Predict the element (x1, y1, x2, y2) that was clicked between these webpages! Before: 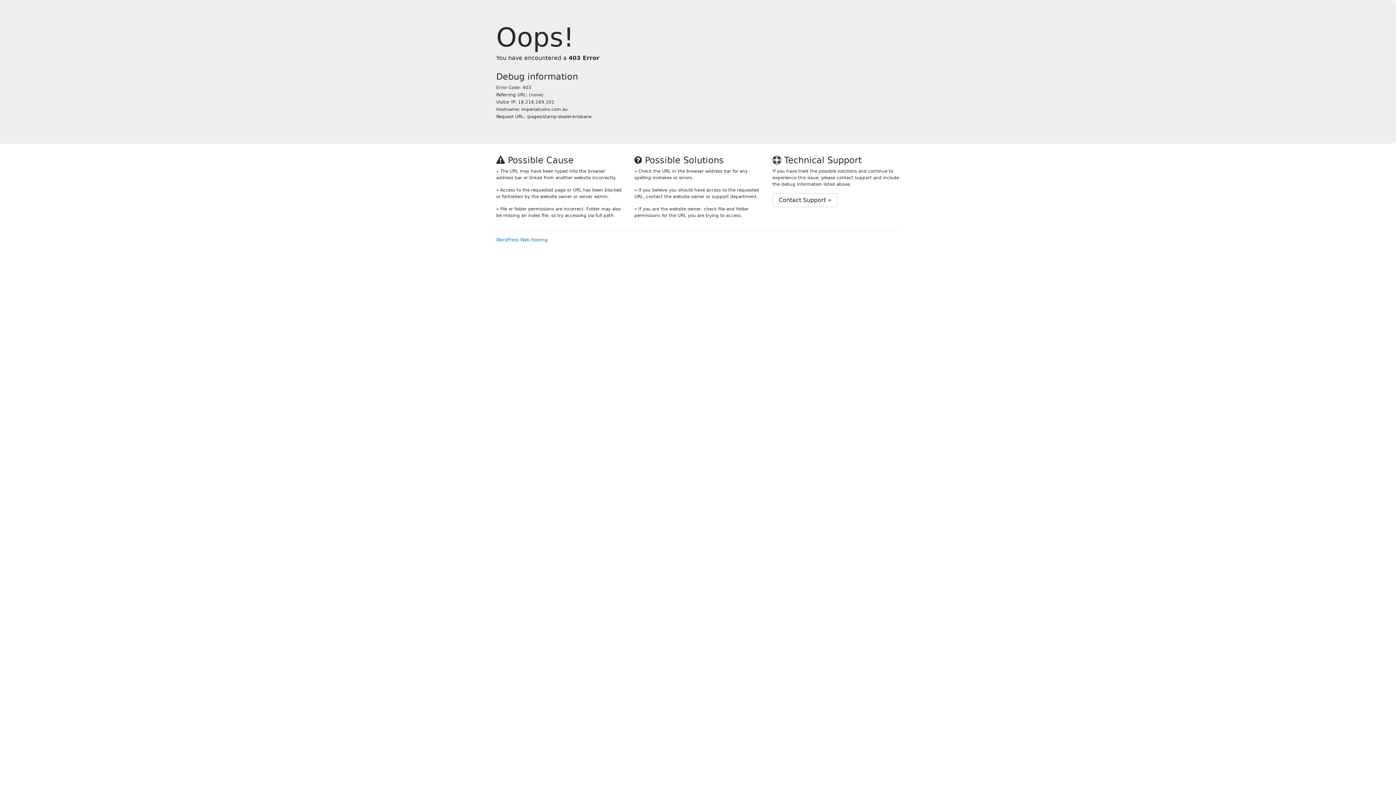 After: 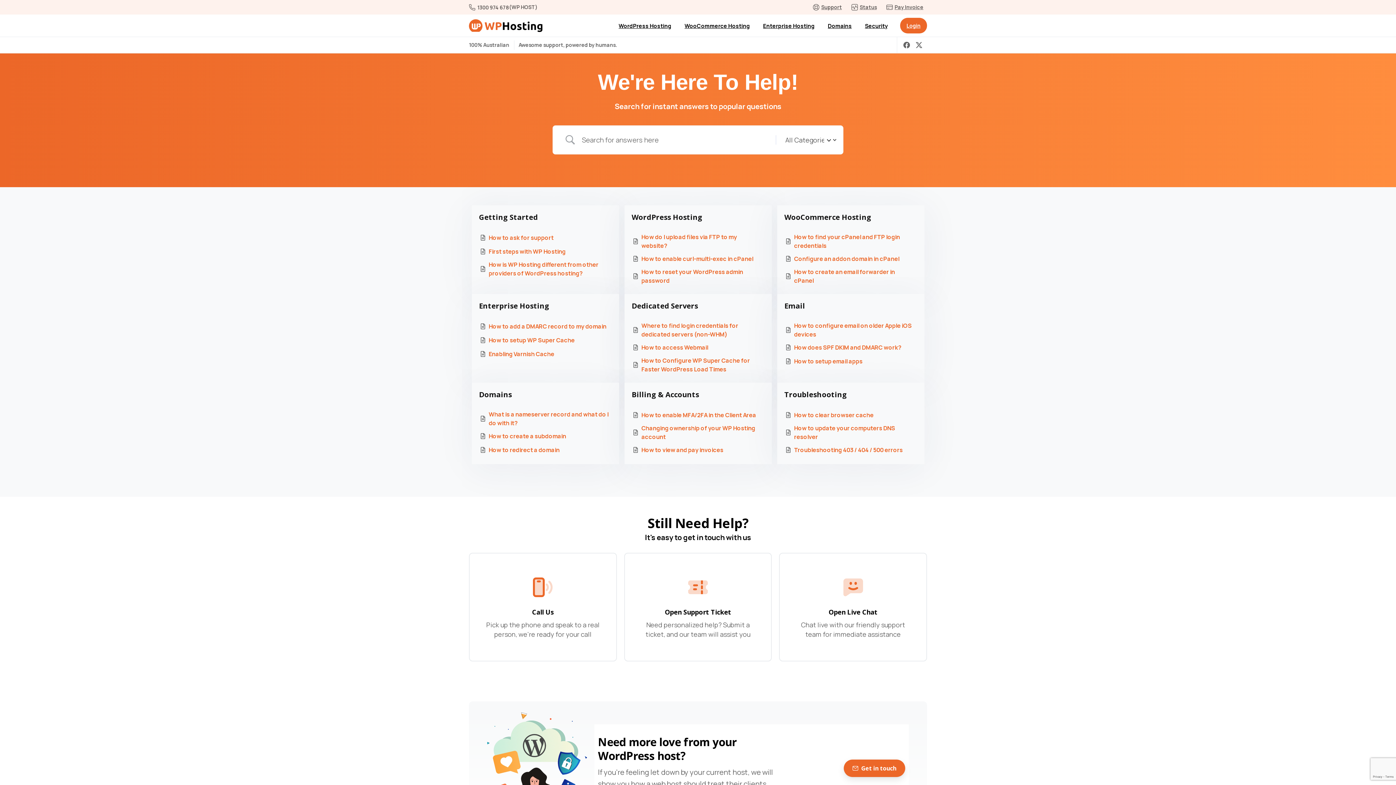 Action: bbox: (772, 193, 837, 207) label: Contact Support »